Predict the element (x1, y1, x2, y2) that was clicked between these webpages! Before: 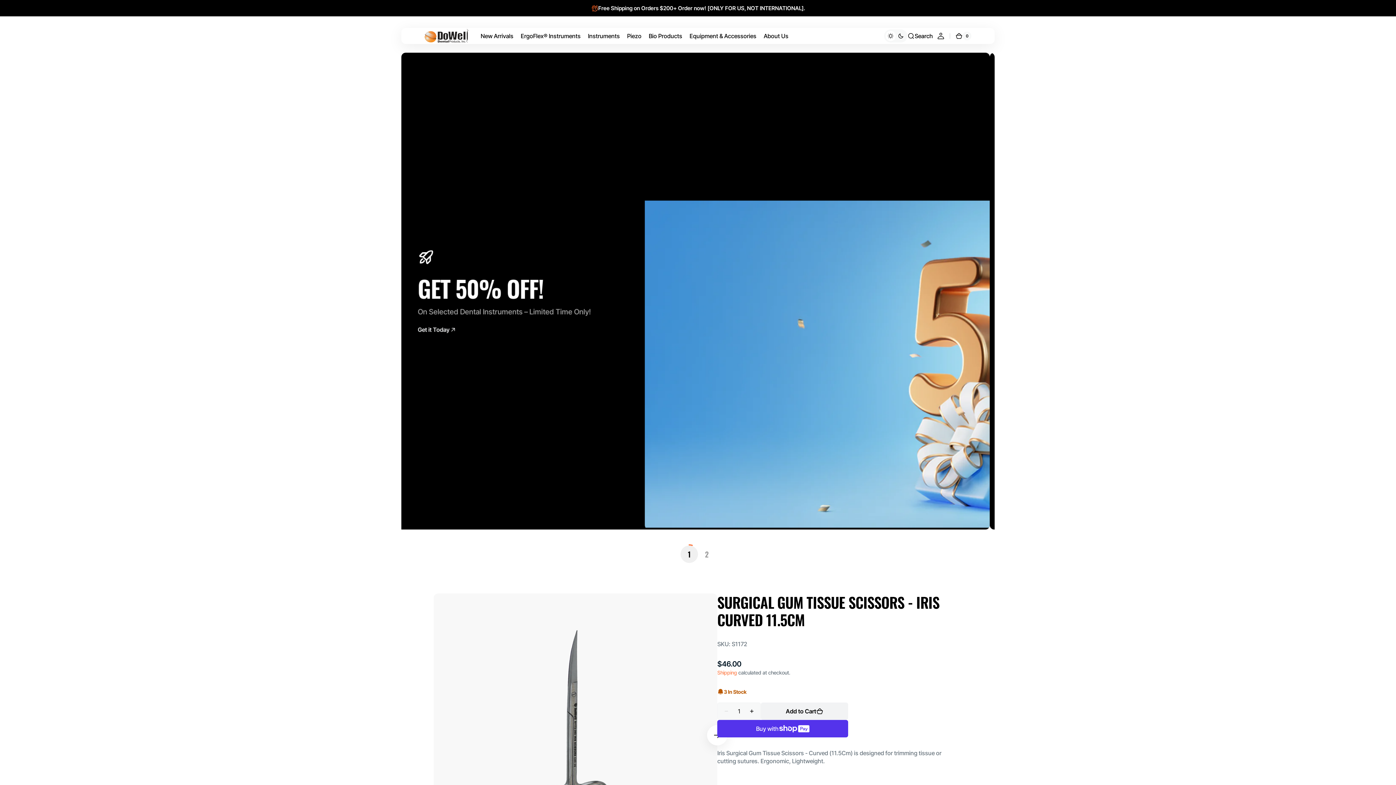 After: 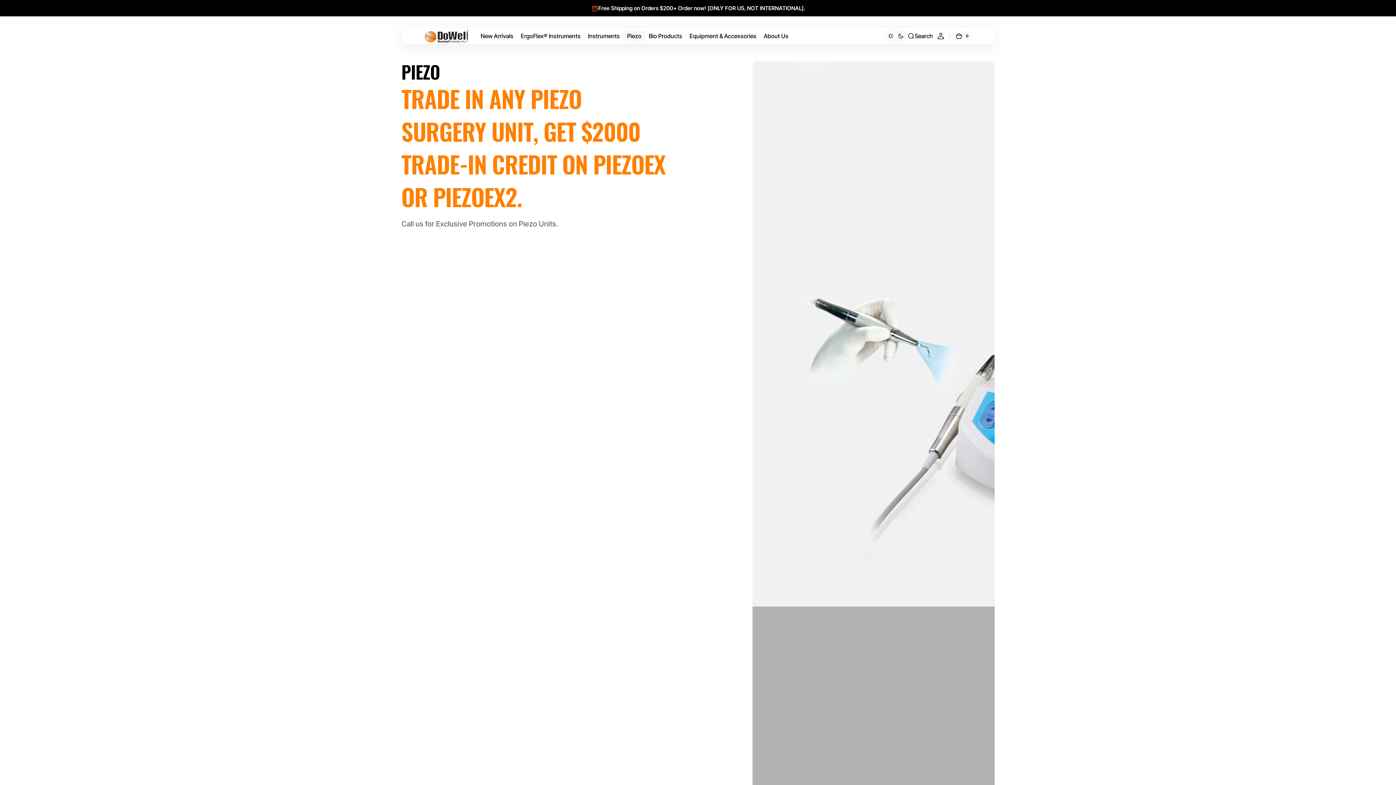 Action: bbox: (623, 28, 645, 44) label: Piezo